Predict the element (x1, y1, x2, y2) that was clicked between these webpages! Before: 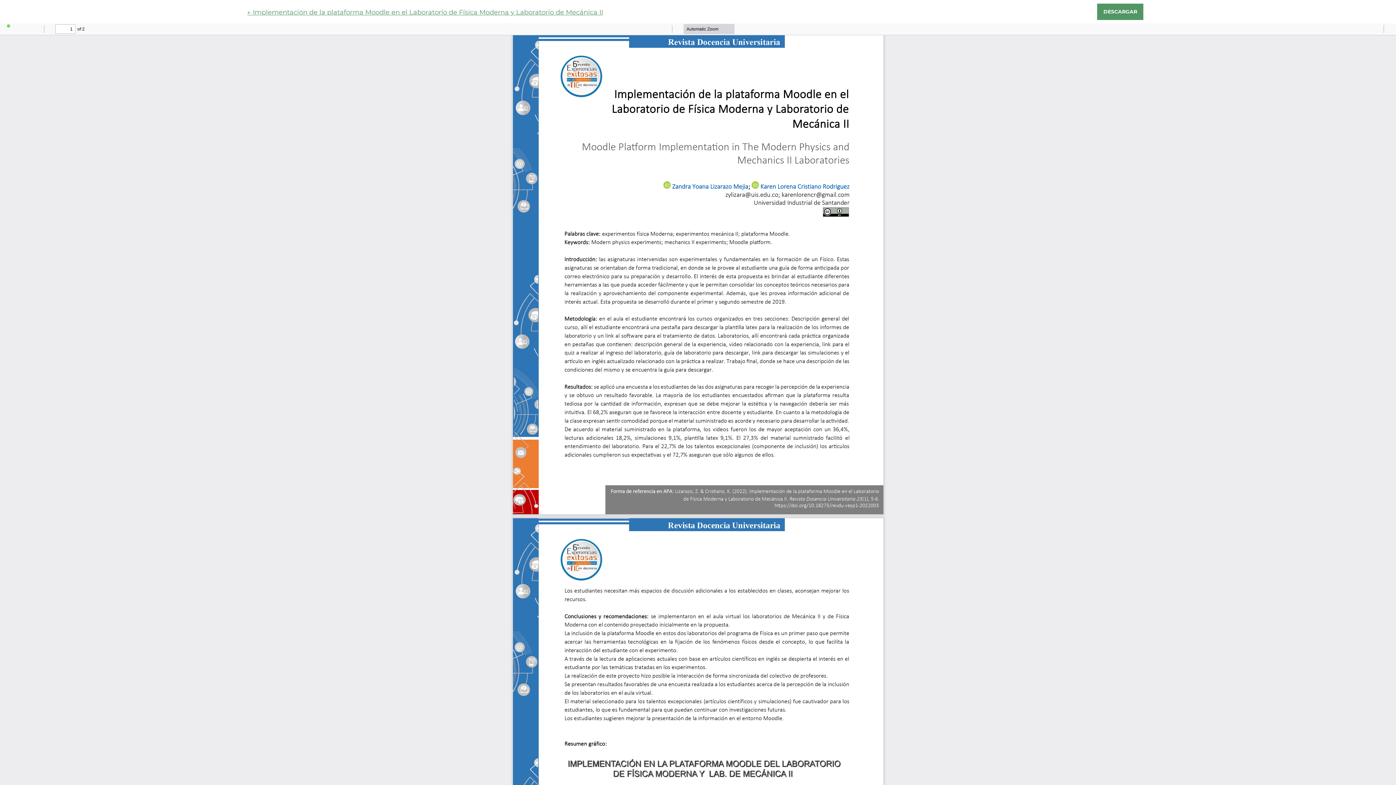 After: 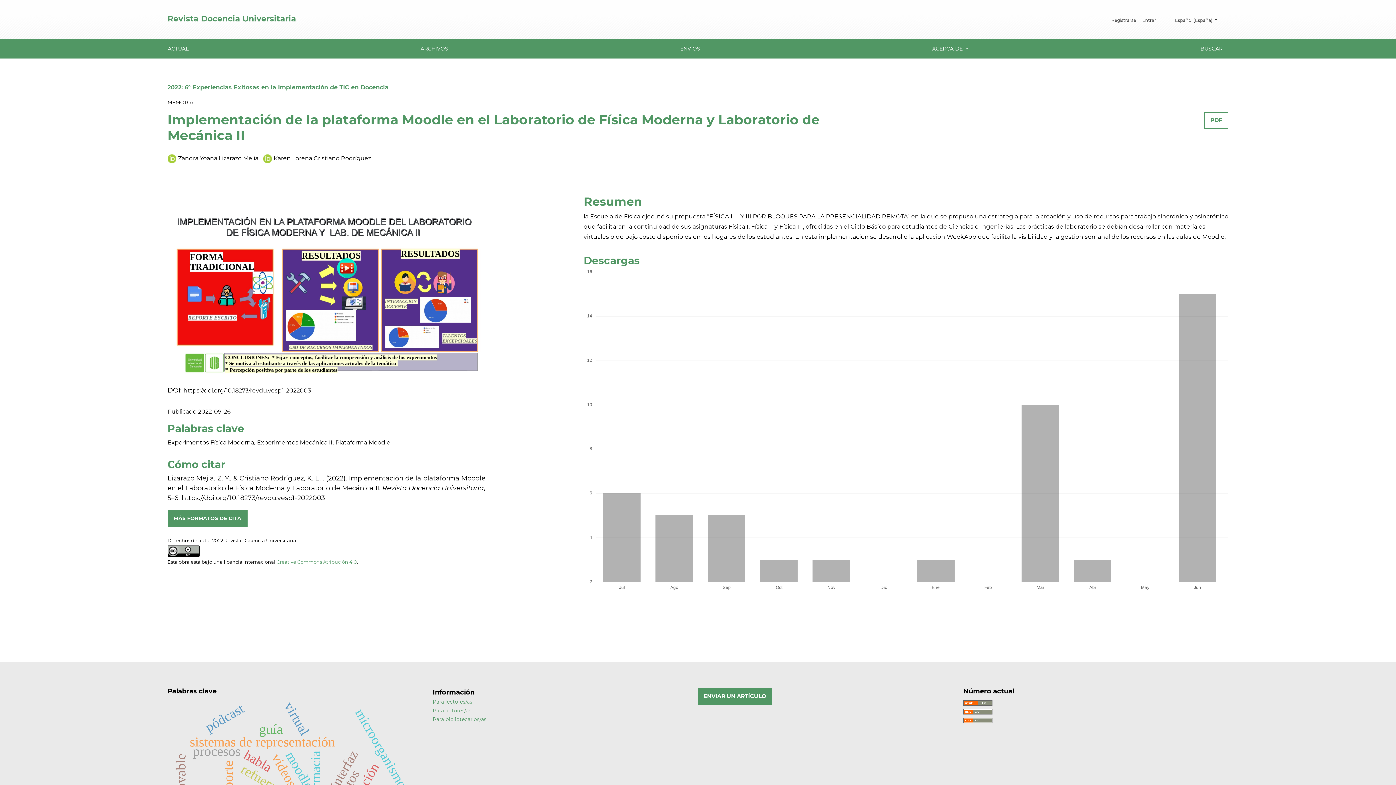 Action: label: ← 
Volver a los detalles del artículo
Implementación de la plataforma Moodle en el Laboratorio de Física Moderna y Laboratorio de Mecánica II bbox: (247, 8, 603, 16)